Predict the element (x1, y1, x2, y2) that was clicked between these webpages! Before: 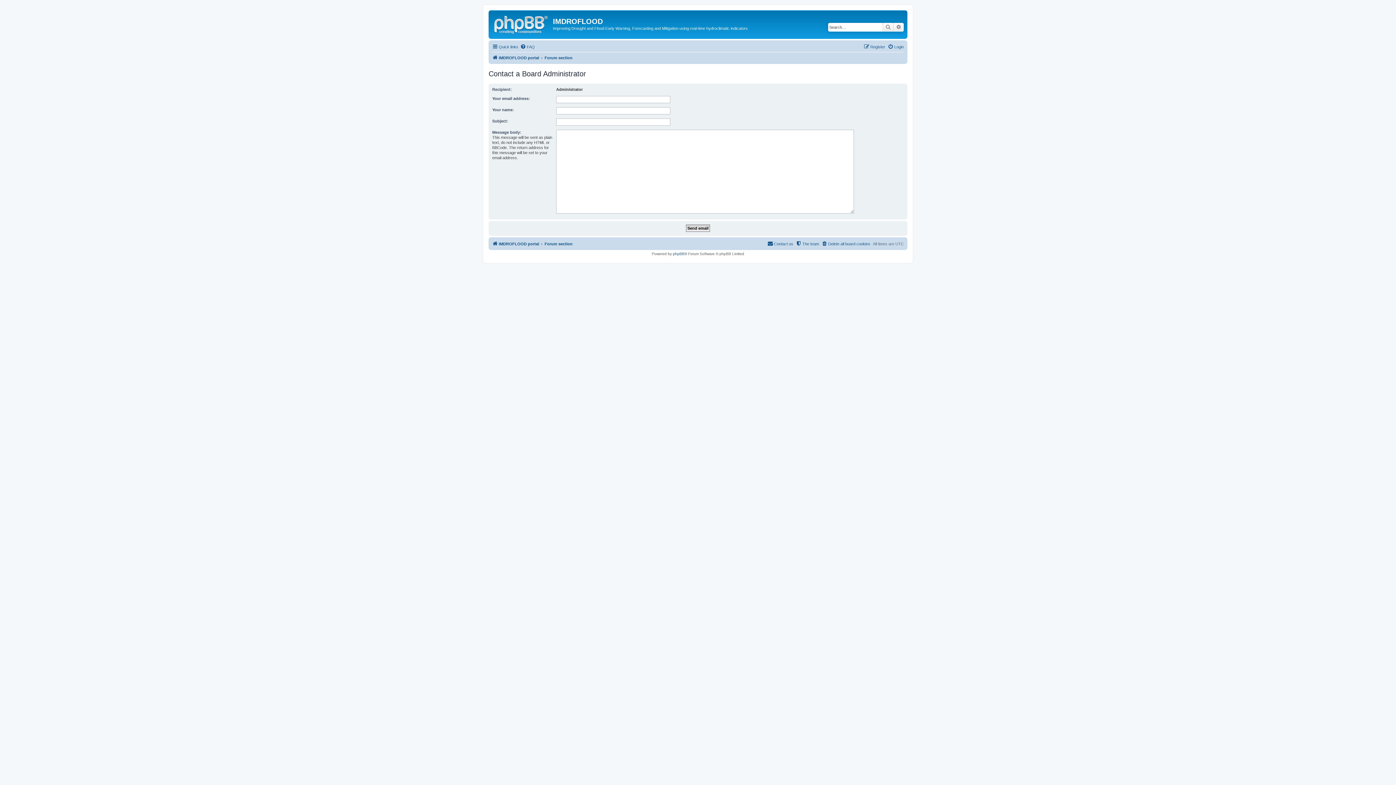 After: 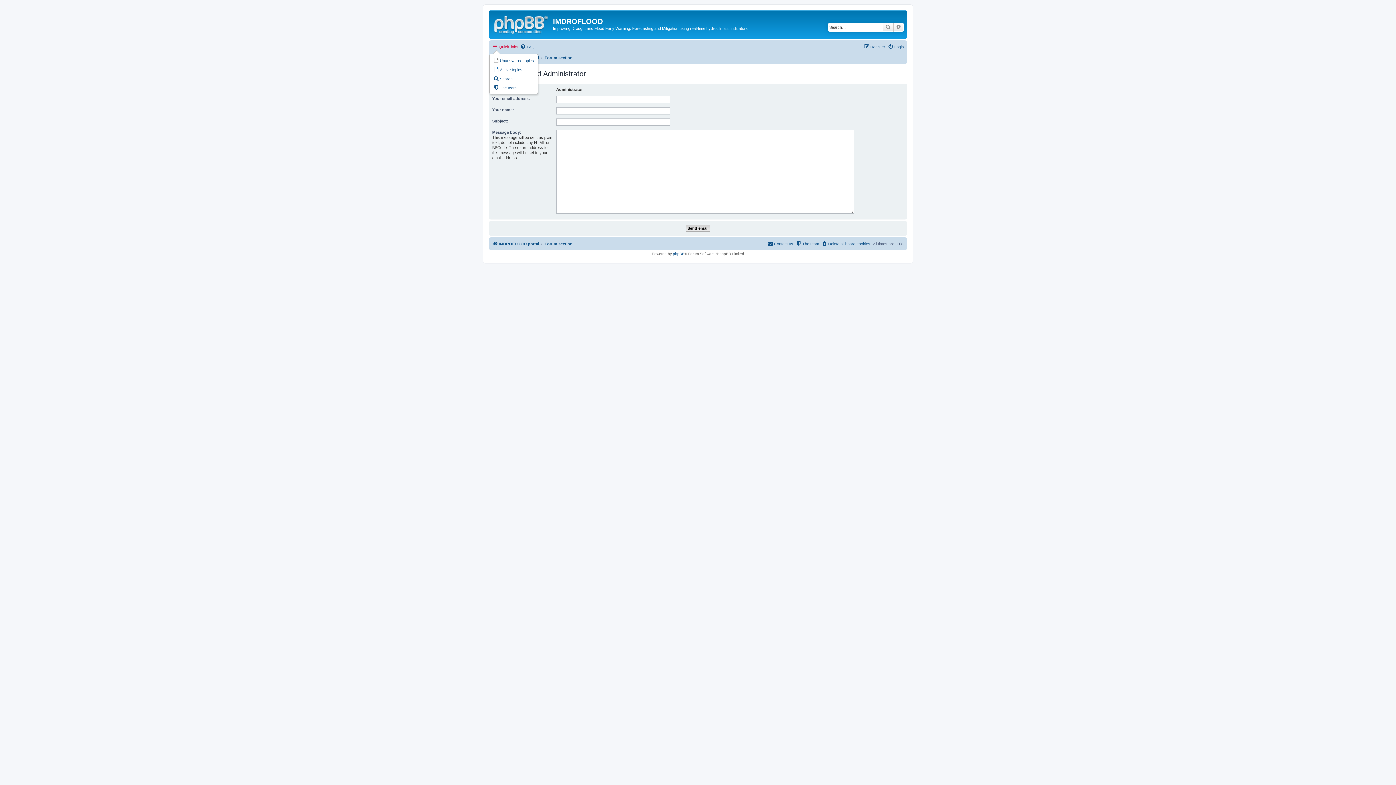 Action: bbox: (492, 42, 518, 51) label: Quick links